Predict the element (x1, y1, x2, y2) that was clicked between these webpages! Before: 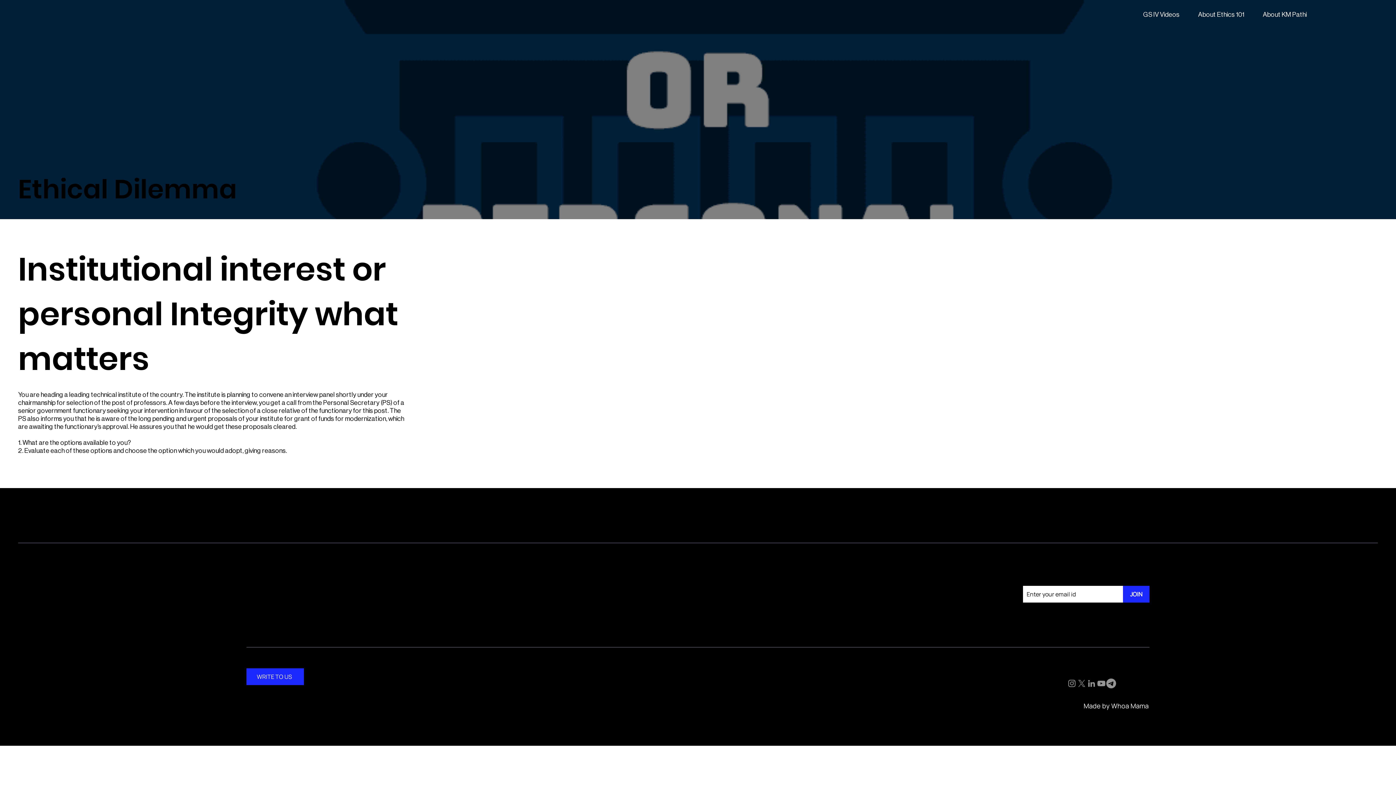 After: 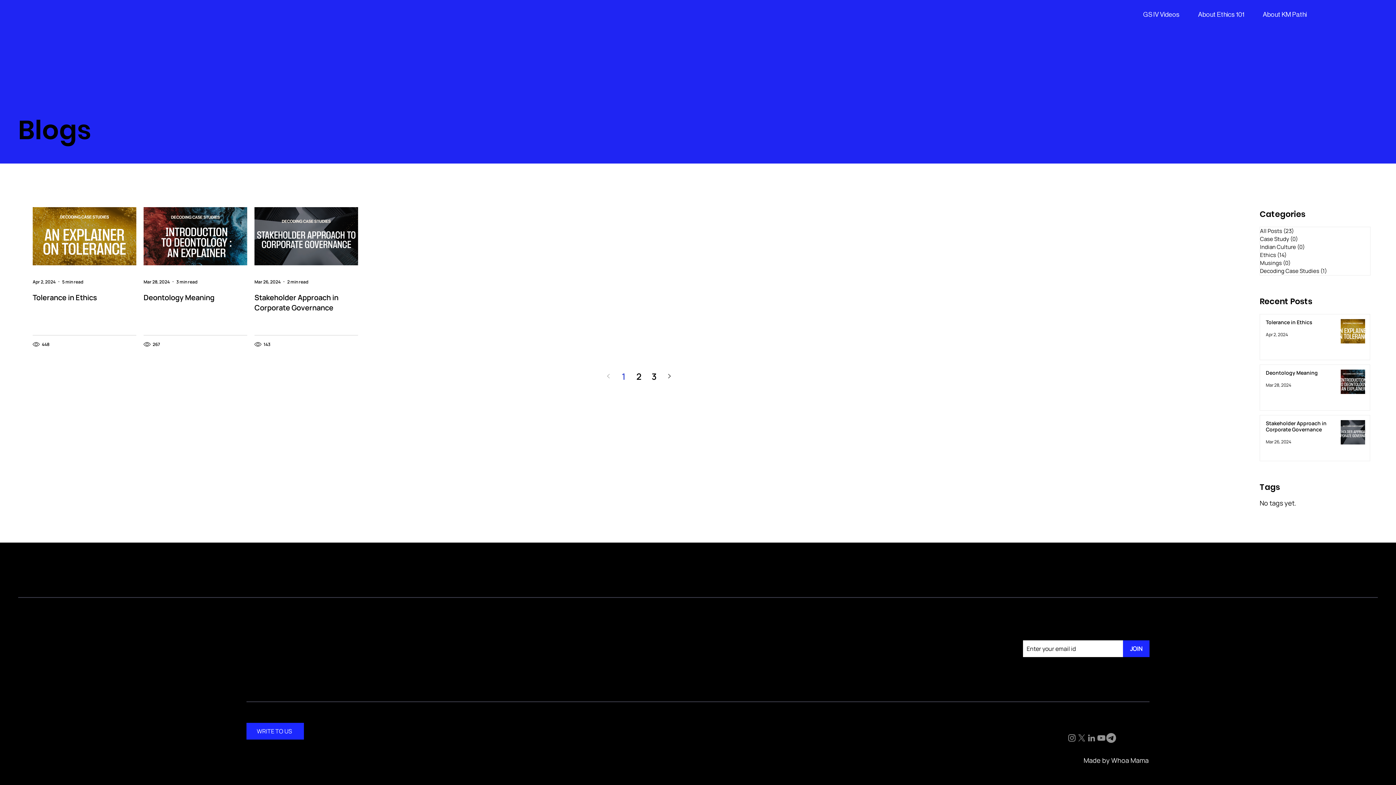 Action: label: Blogs bbox: (246, 623, 263, 630)